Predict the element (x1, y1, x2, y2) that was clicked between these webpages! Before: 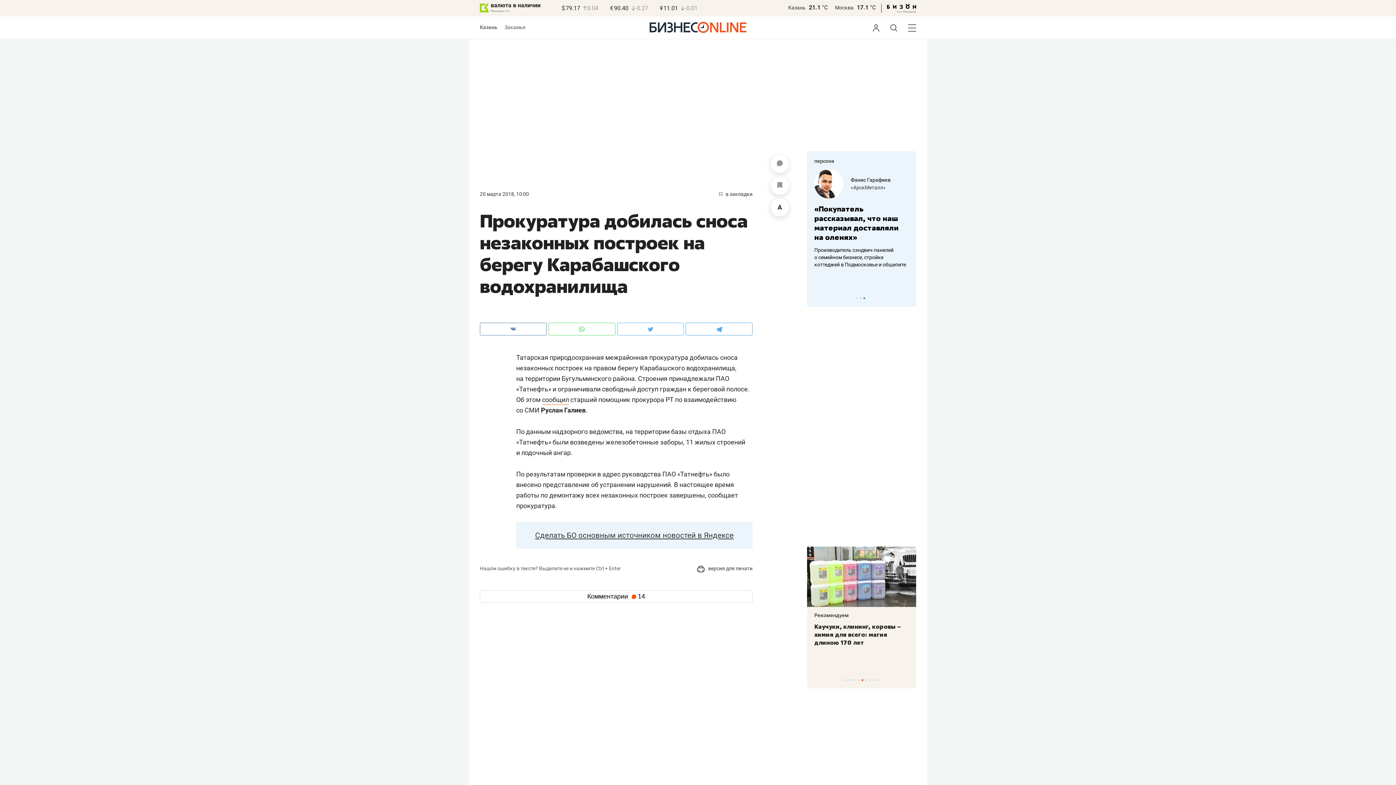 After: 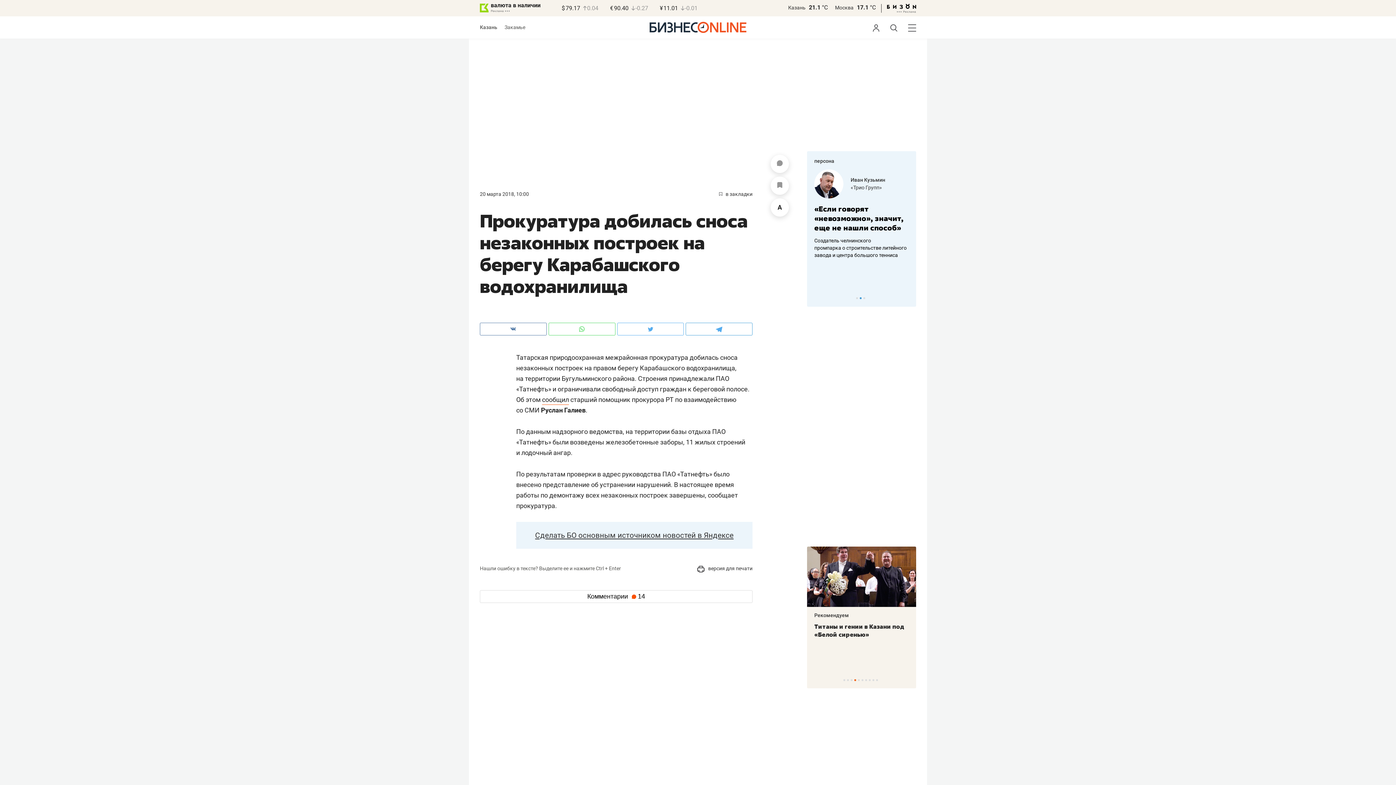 Action: label: Москва bbox: (835, 4, 853, 10)